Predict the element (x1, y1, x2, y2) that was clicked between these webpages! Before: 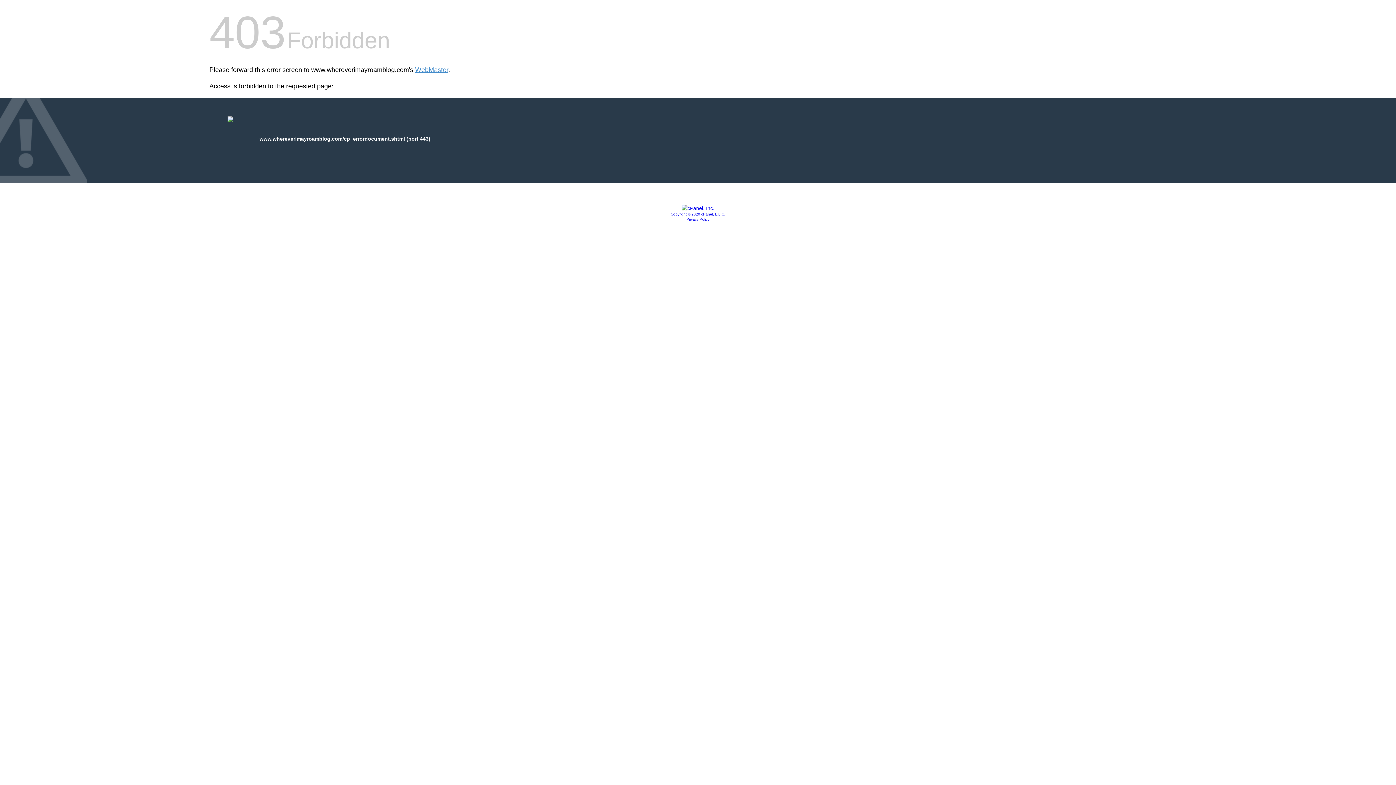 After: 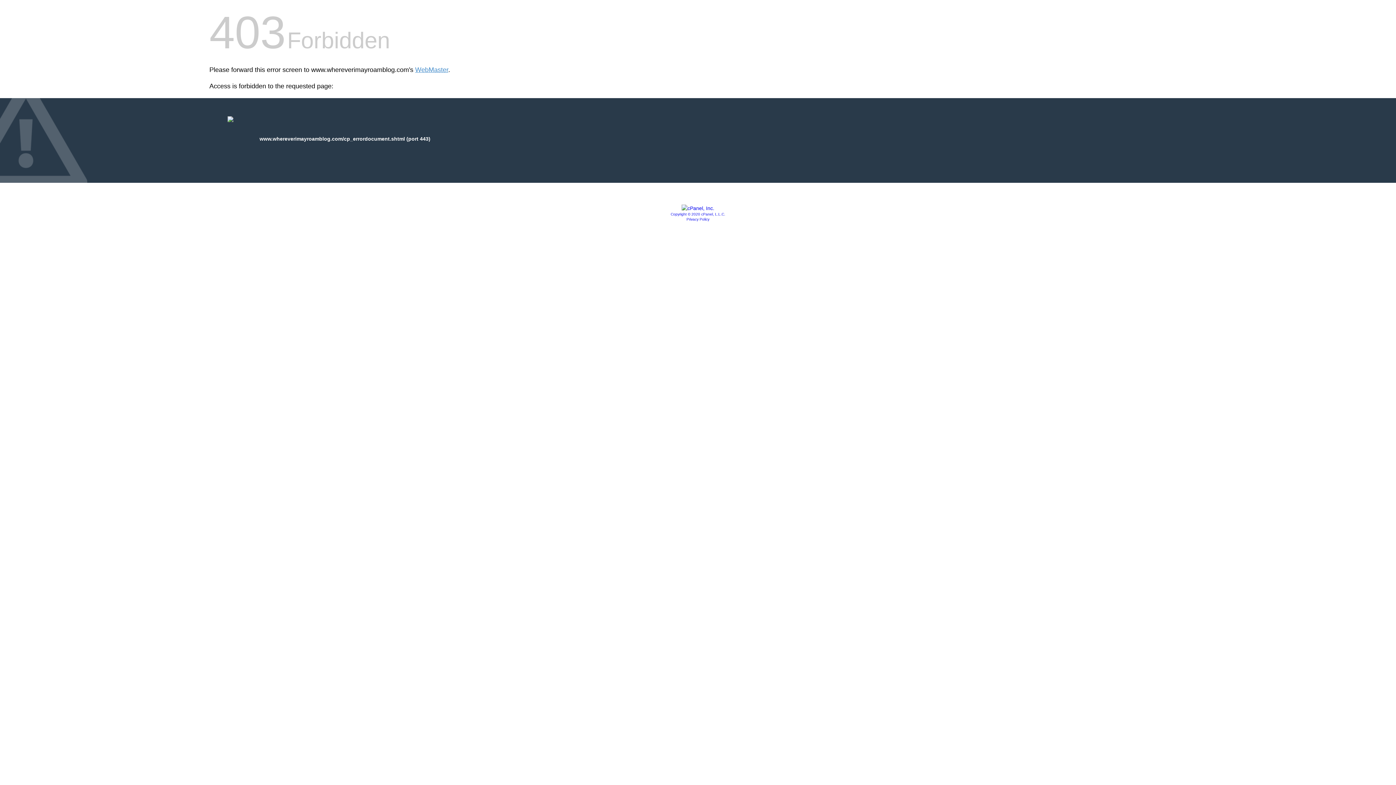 Action: bbox: (681, 205, 714, 211)